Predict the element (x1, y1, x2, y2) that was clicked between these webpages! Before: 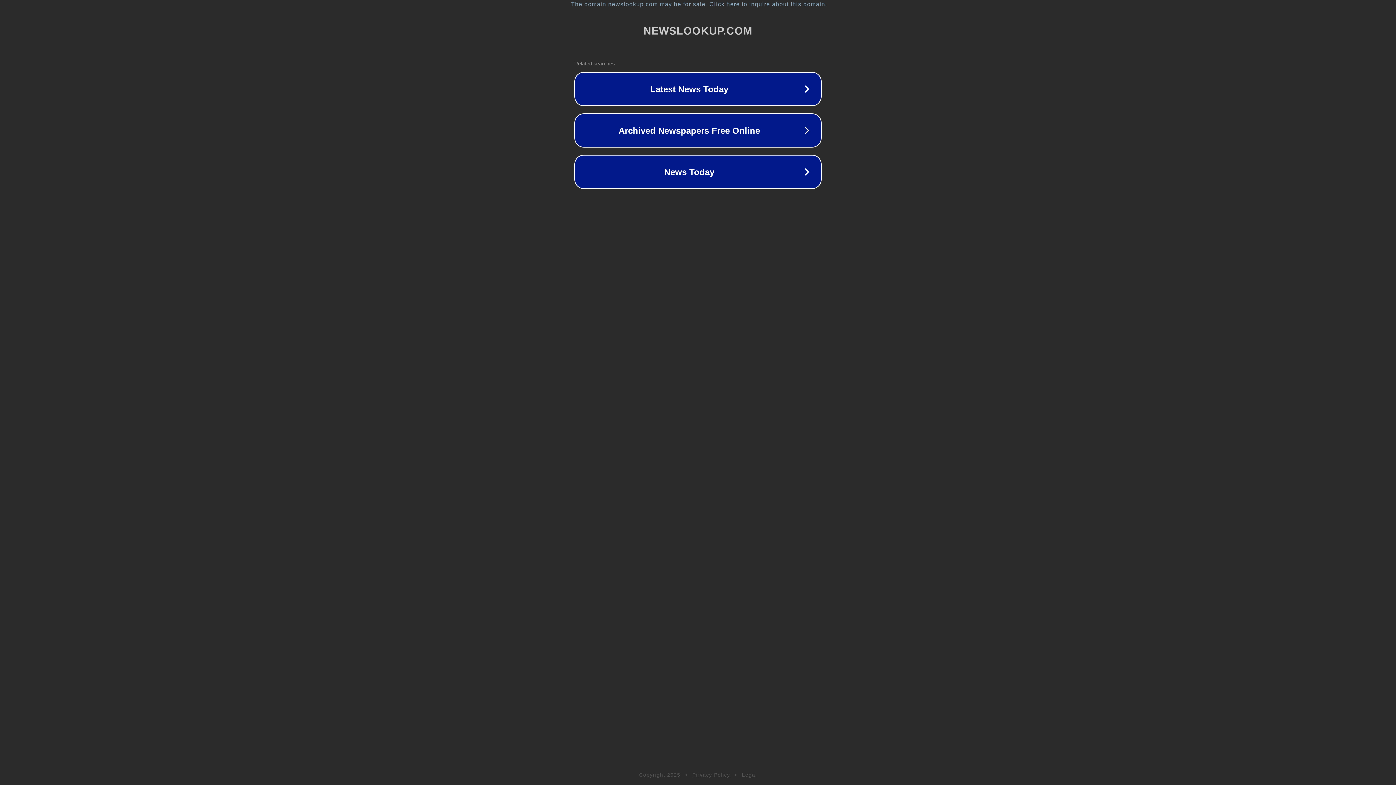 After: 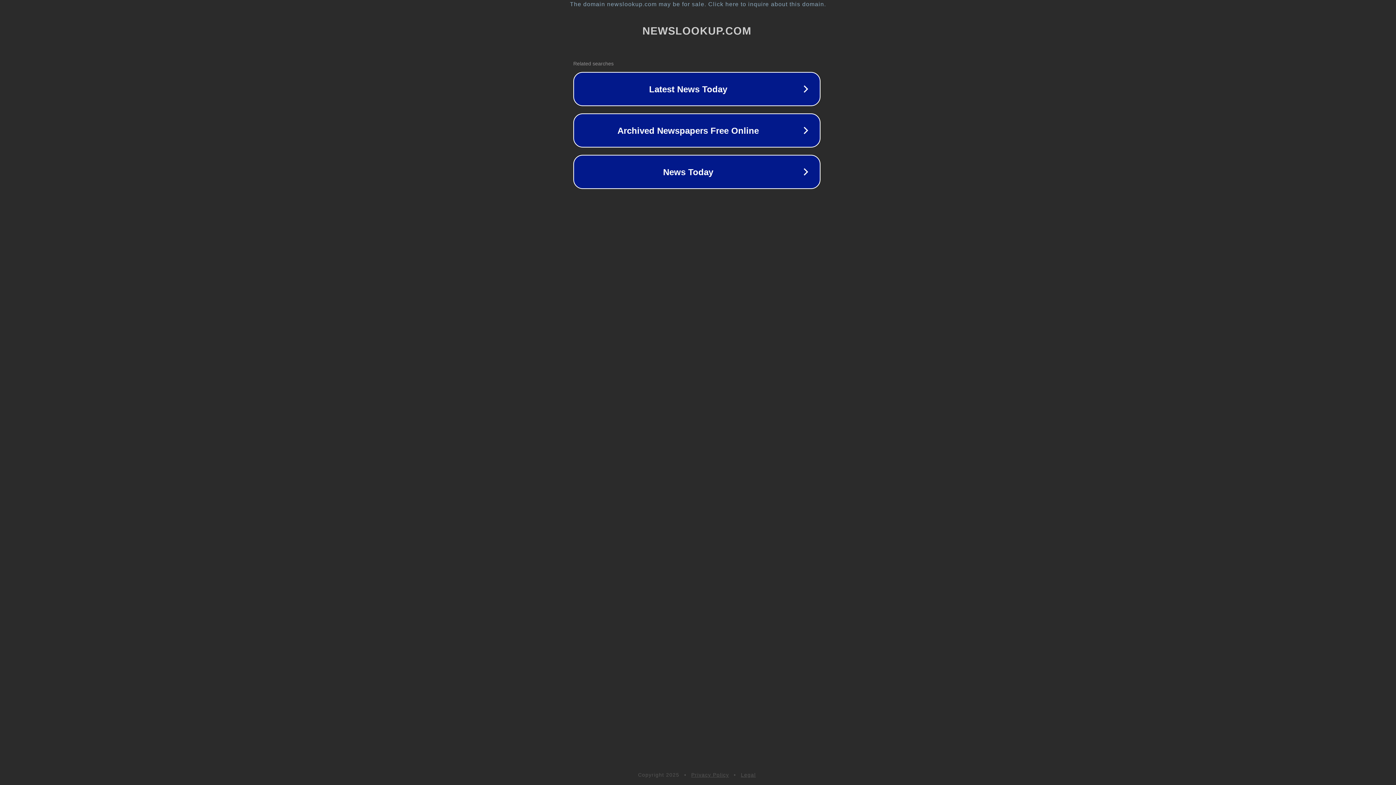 Action: label: The domain newslookup.com may be for sale. Click here to inquire about this domain. bbox: (1, 1, 1397, 7)